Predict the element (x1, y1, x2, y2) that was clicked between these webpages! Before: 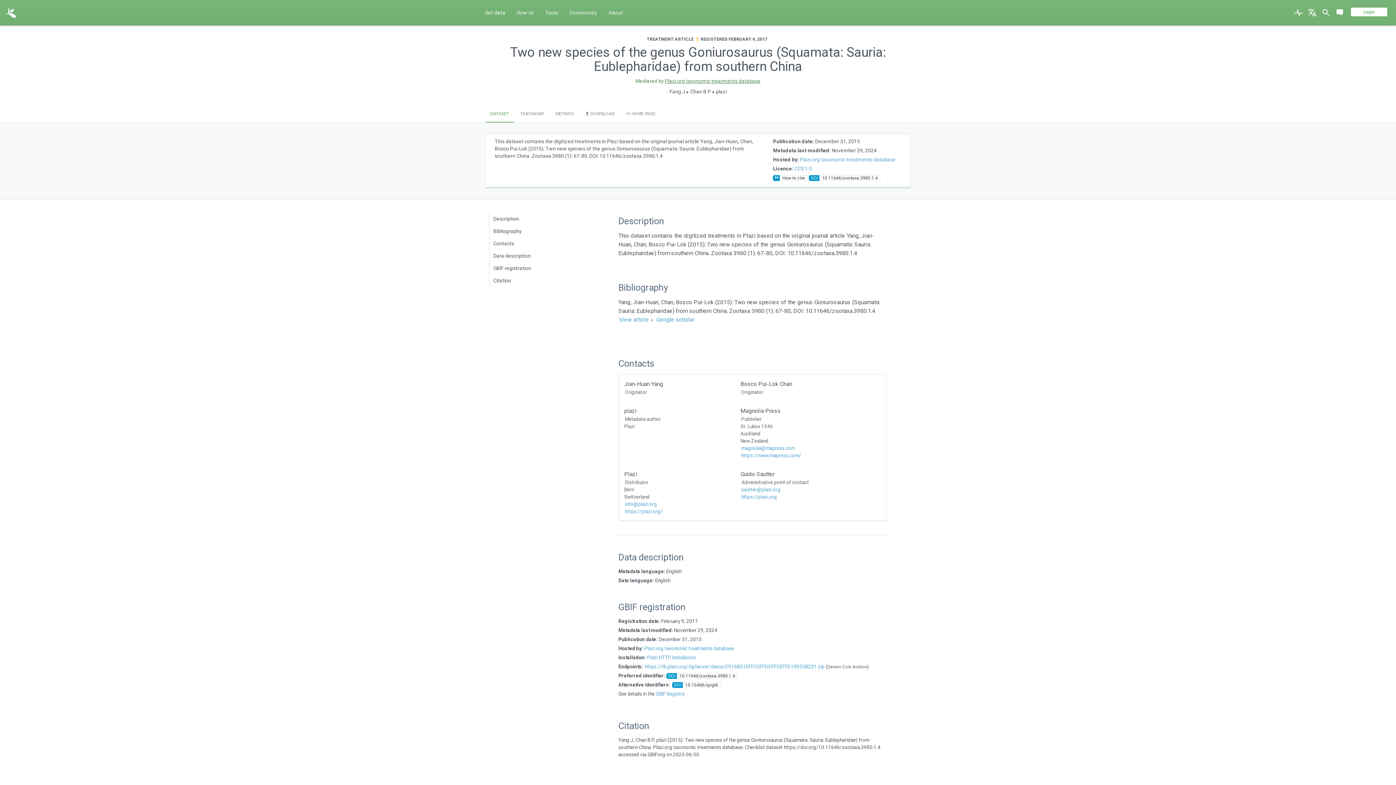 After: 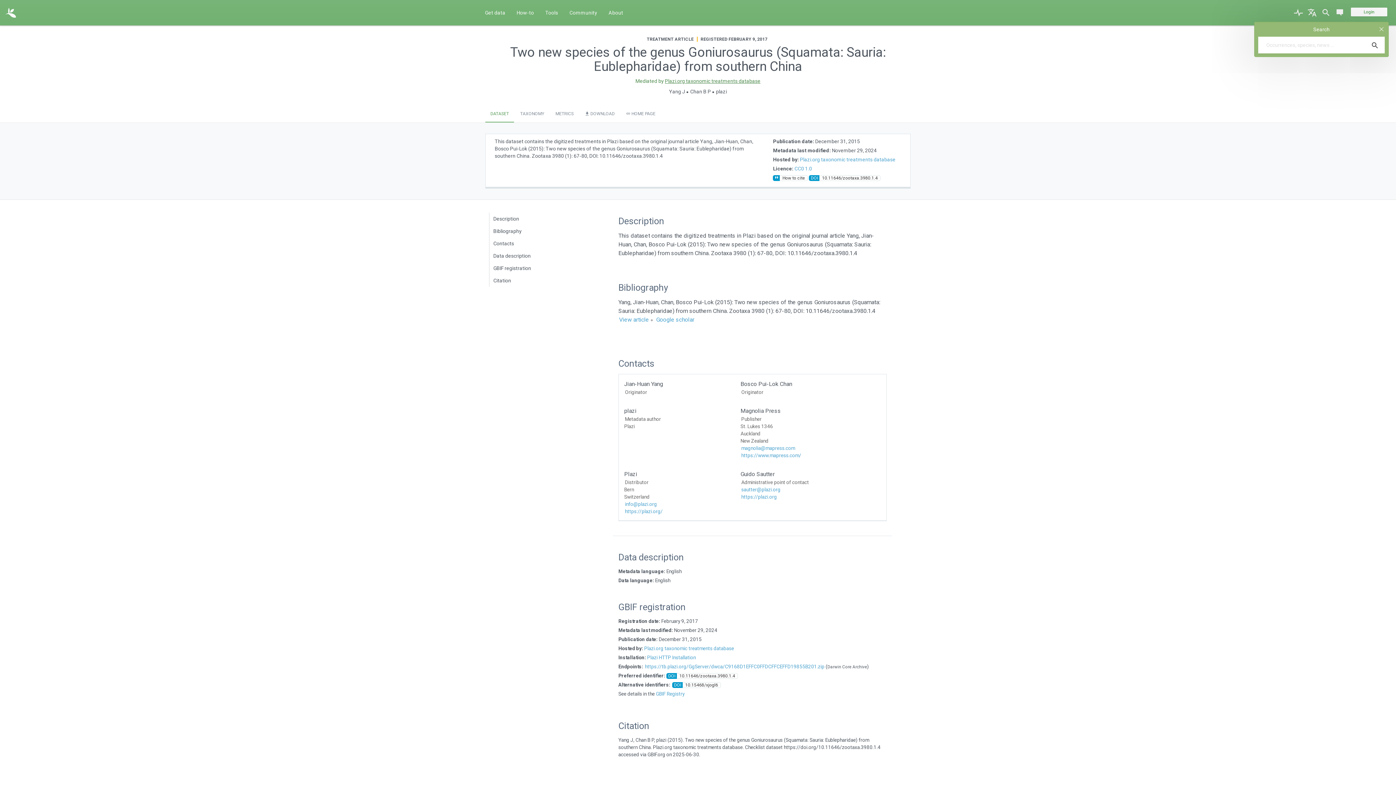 Action: bbox: (1320, 0, 1332, 25)